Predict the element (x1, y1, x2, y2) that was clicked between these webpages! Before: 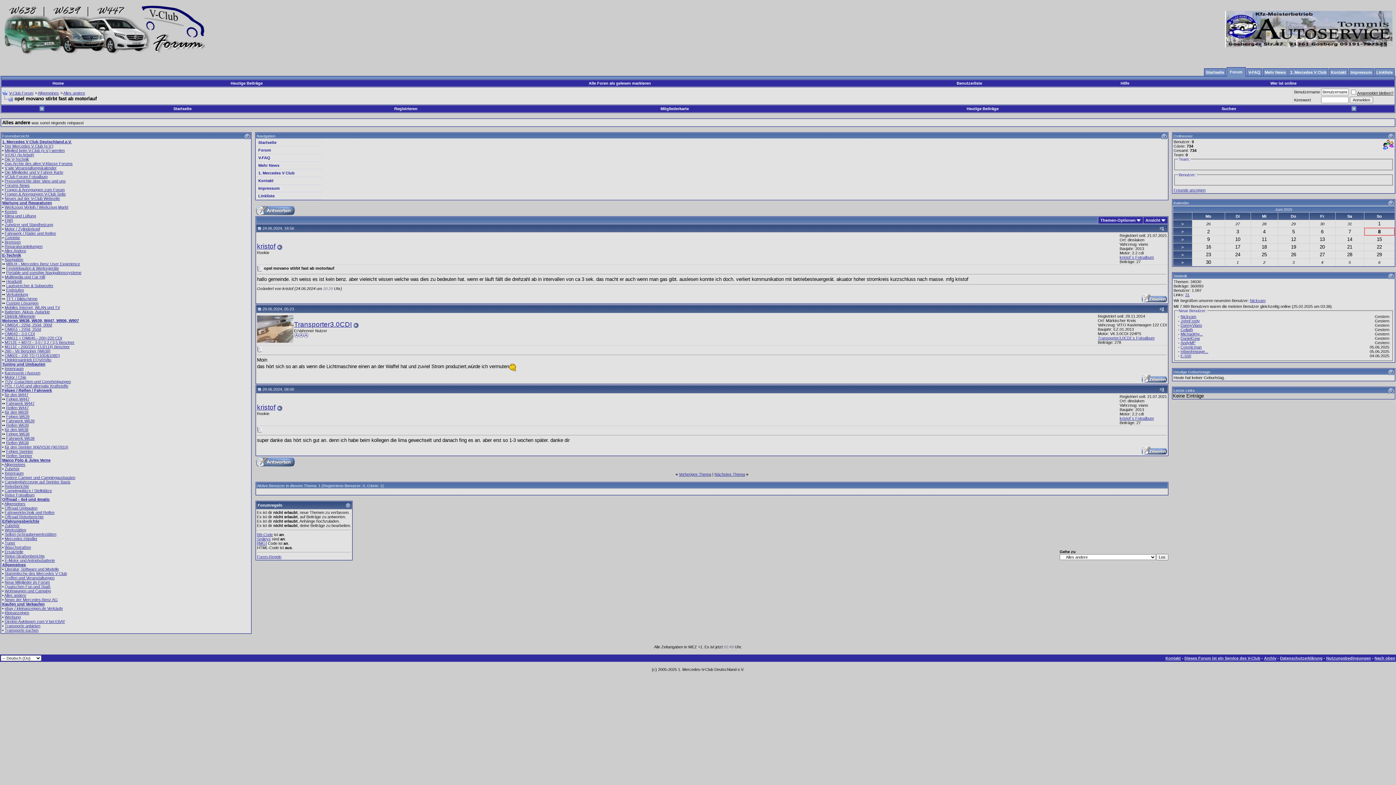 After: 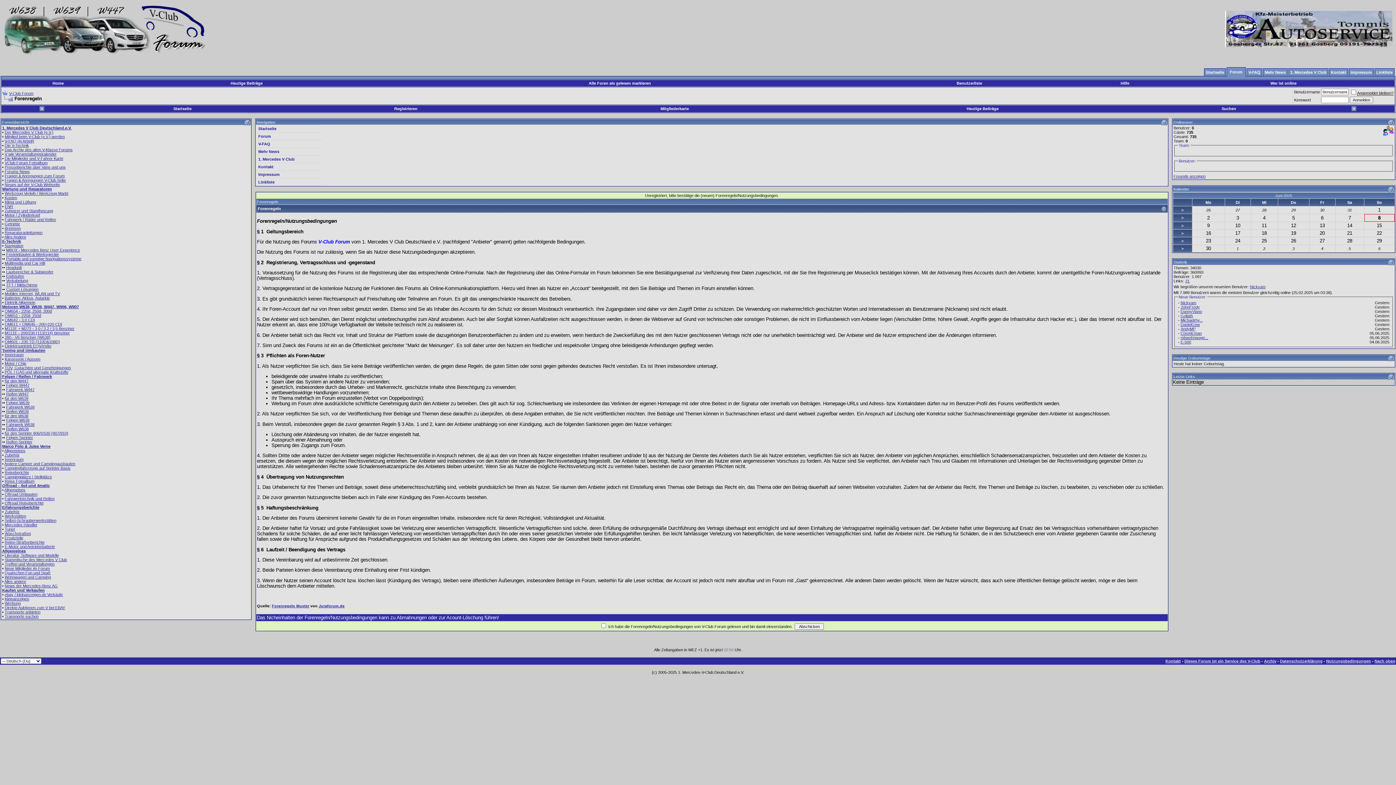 Action: bbox: (4, 305, 60, 309) label: Mobiles Internet, WLAN und TV